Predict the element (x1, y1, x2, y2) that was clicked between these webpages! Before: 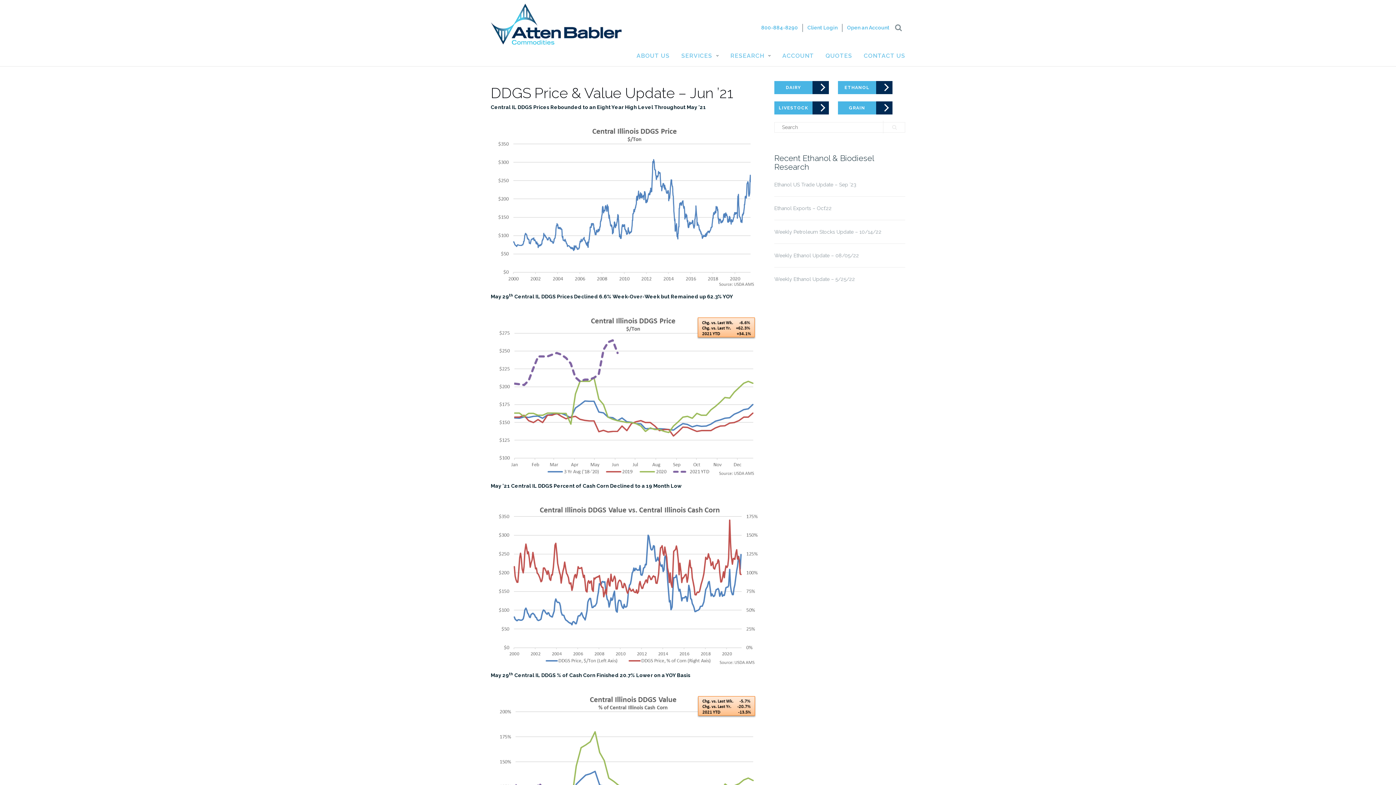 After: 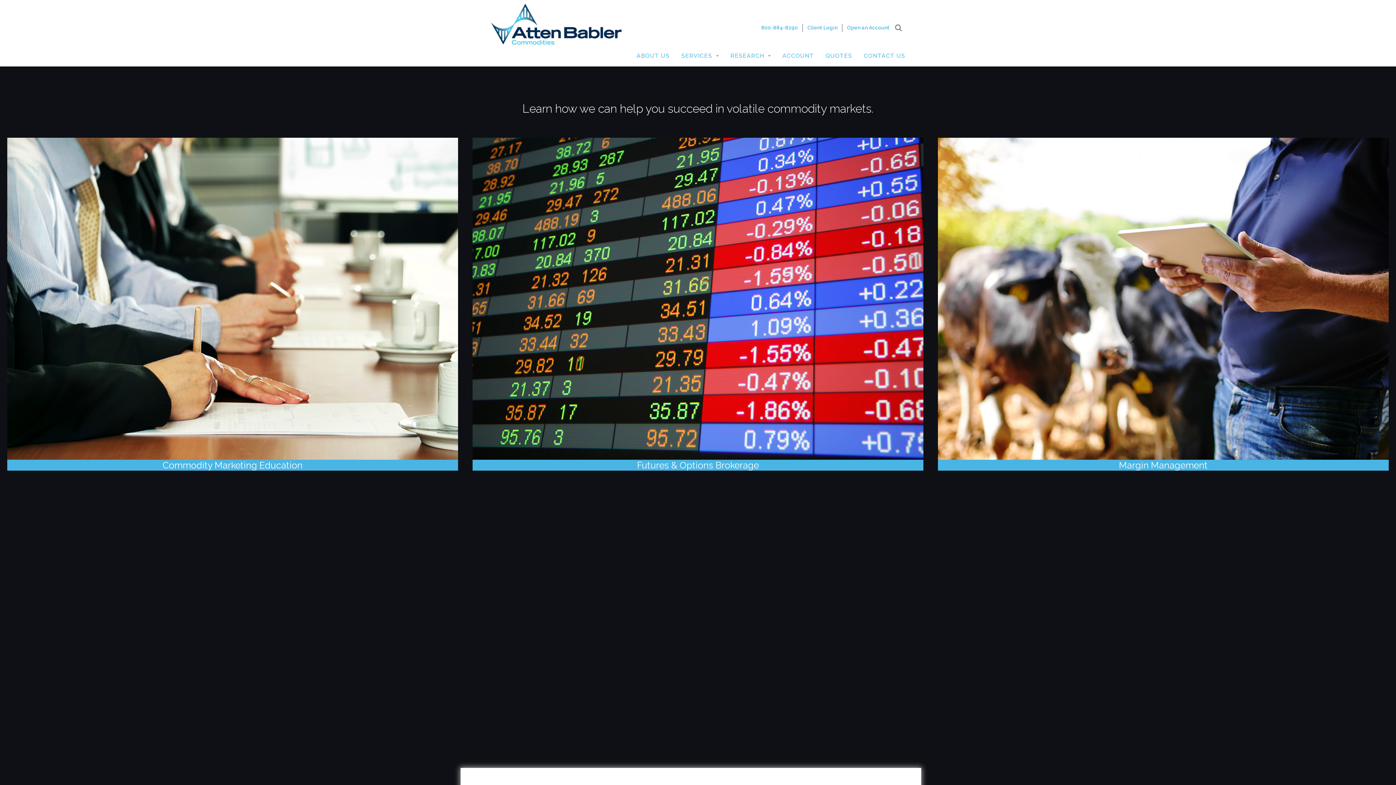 Action: bbox: (490, 3, 621, 23)